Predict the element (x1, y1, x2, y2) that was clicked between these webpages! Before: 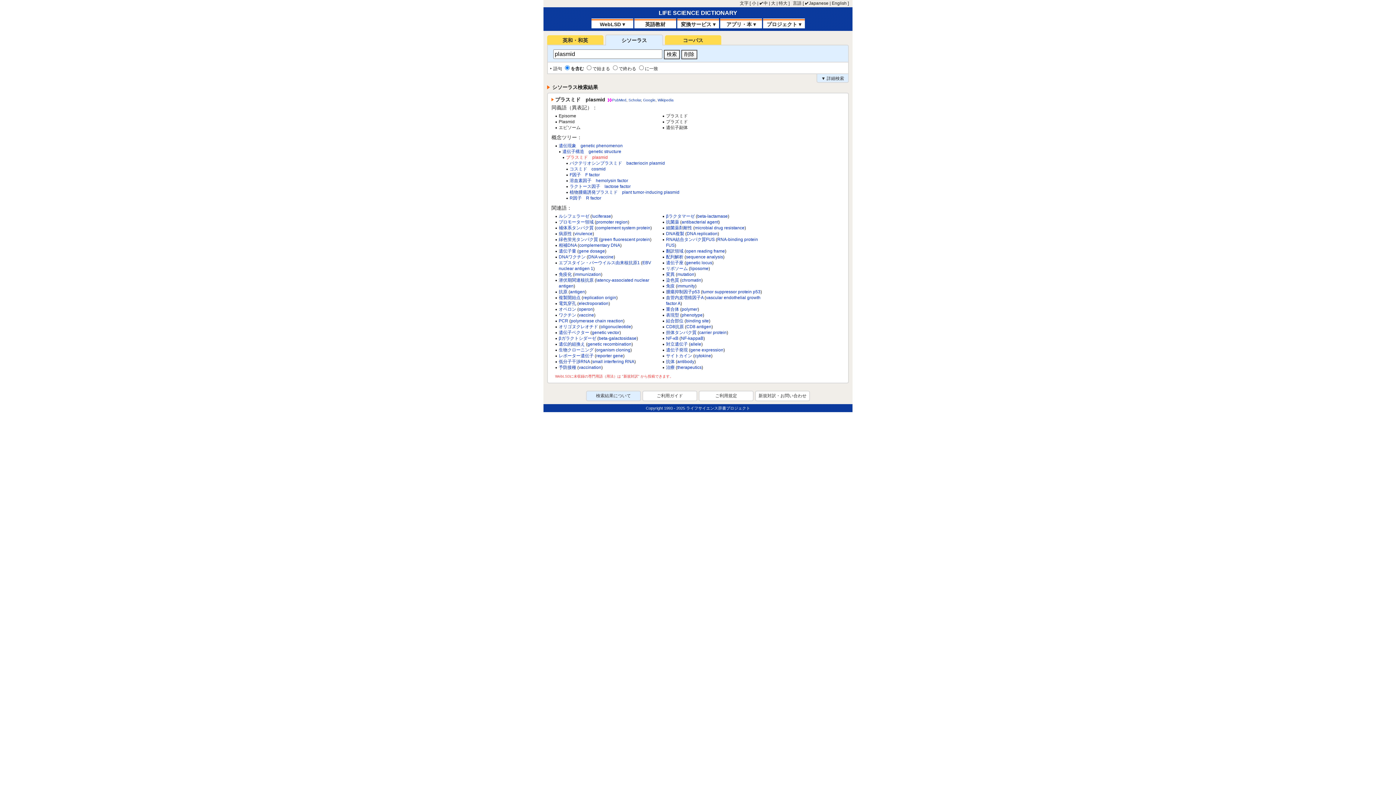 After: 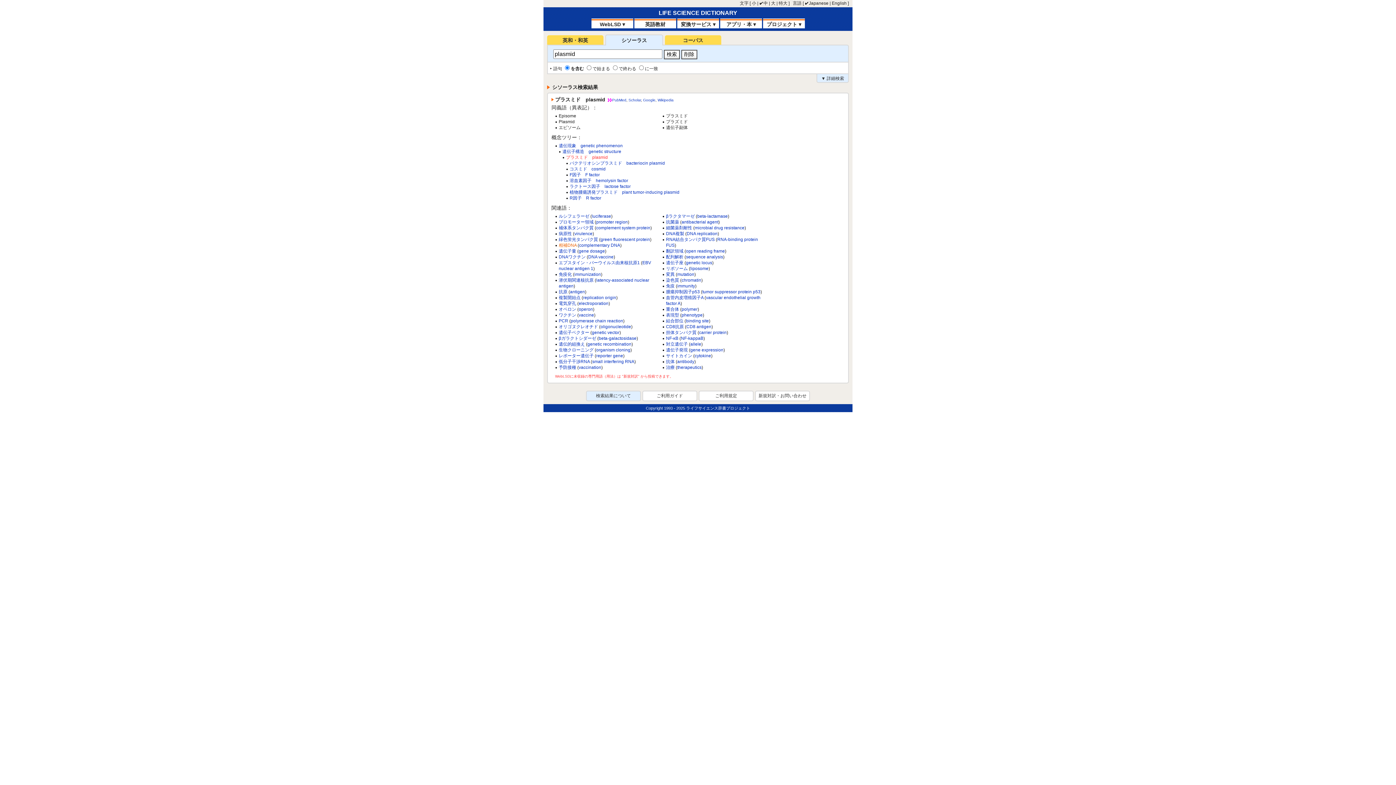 Action: bbox: (558, 242, 576, 248) label: 相補DNA